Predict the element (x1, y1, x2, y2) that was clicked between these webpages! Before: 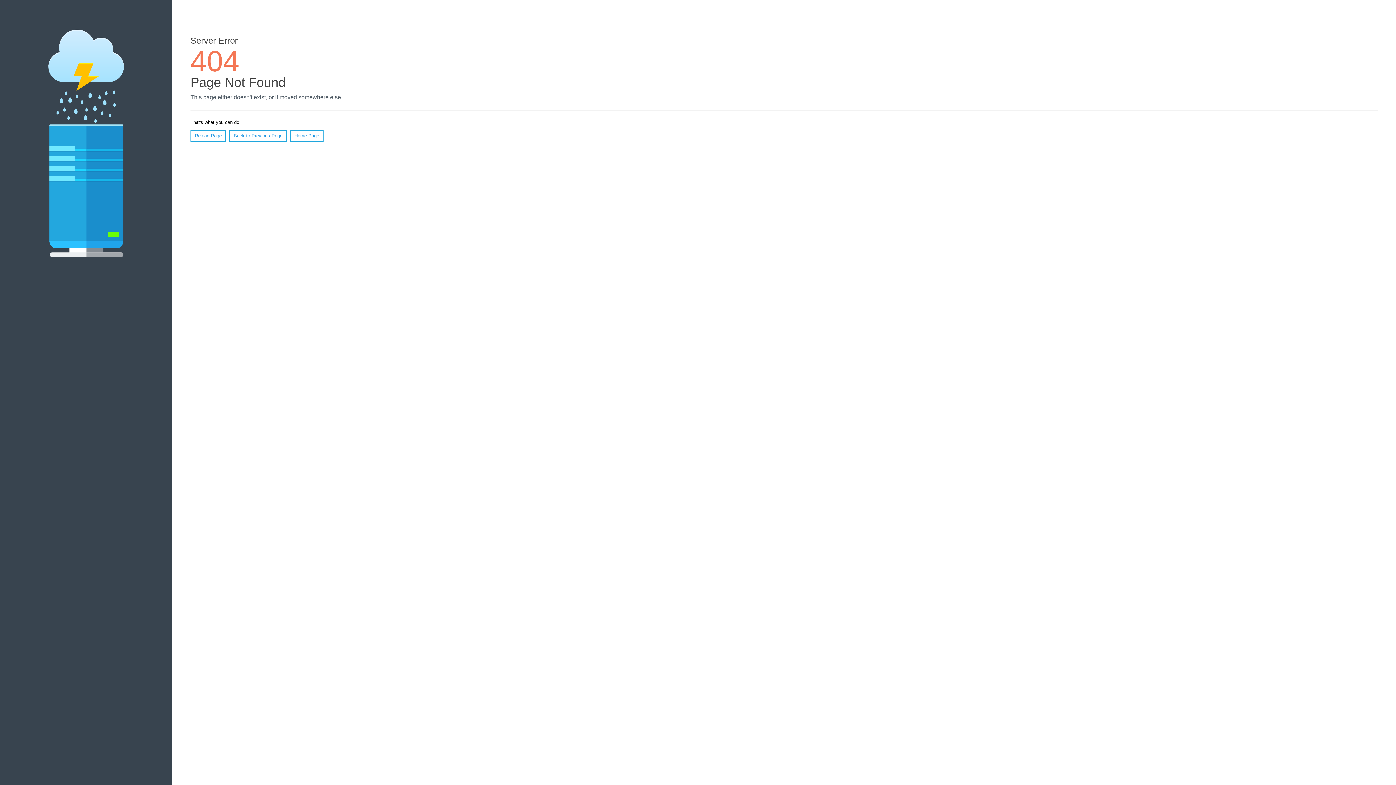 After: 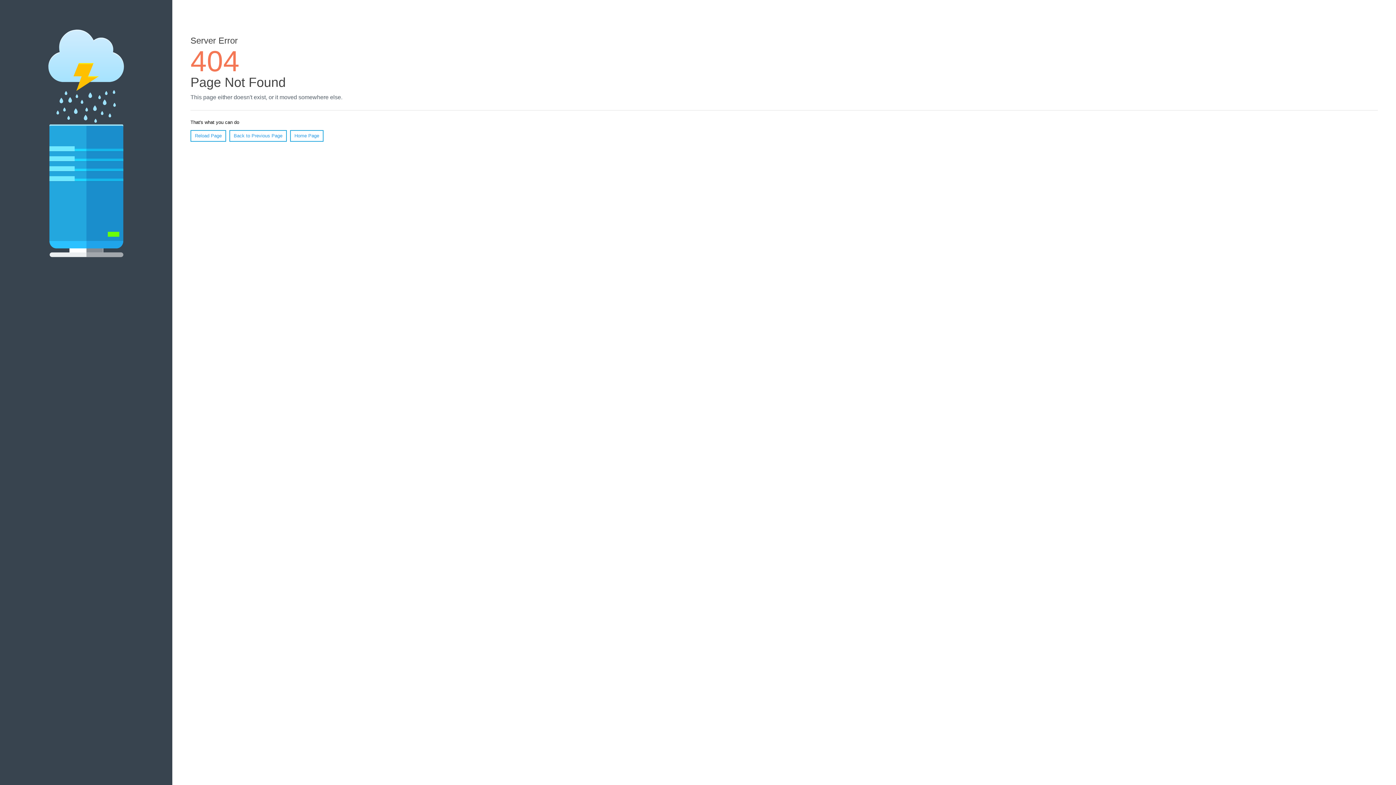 Action: label: Reload Page bbox: (190, 130, 226, 141)